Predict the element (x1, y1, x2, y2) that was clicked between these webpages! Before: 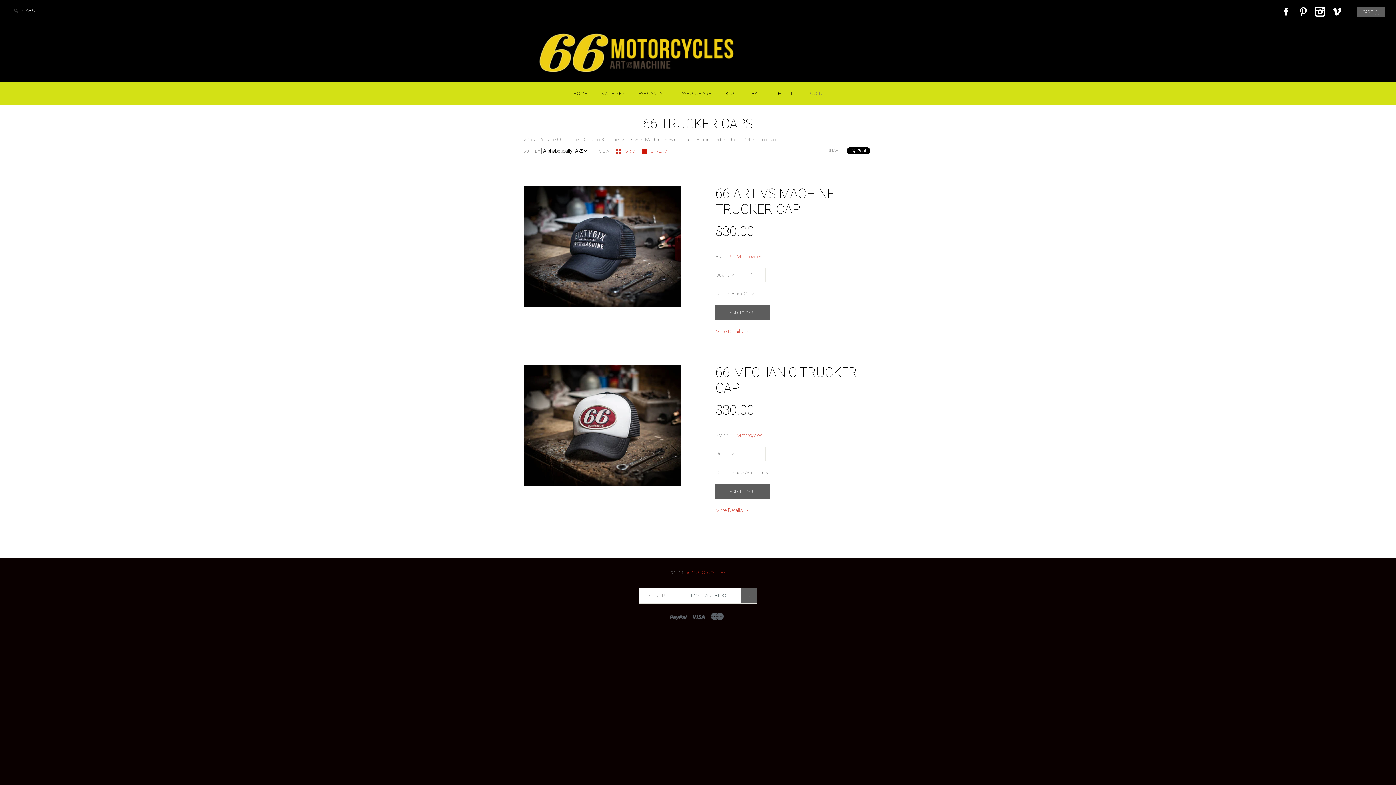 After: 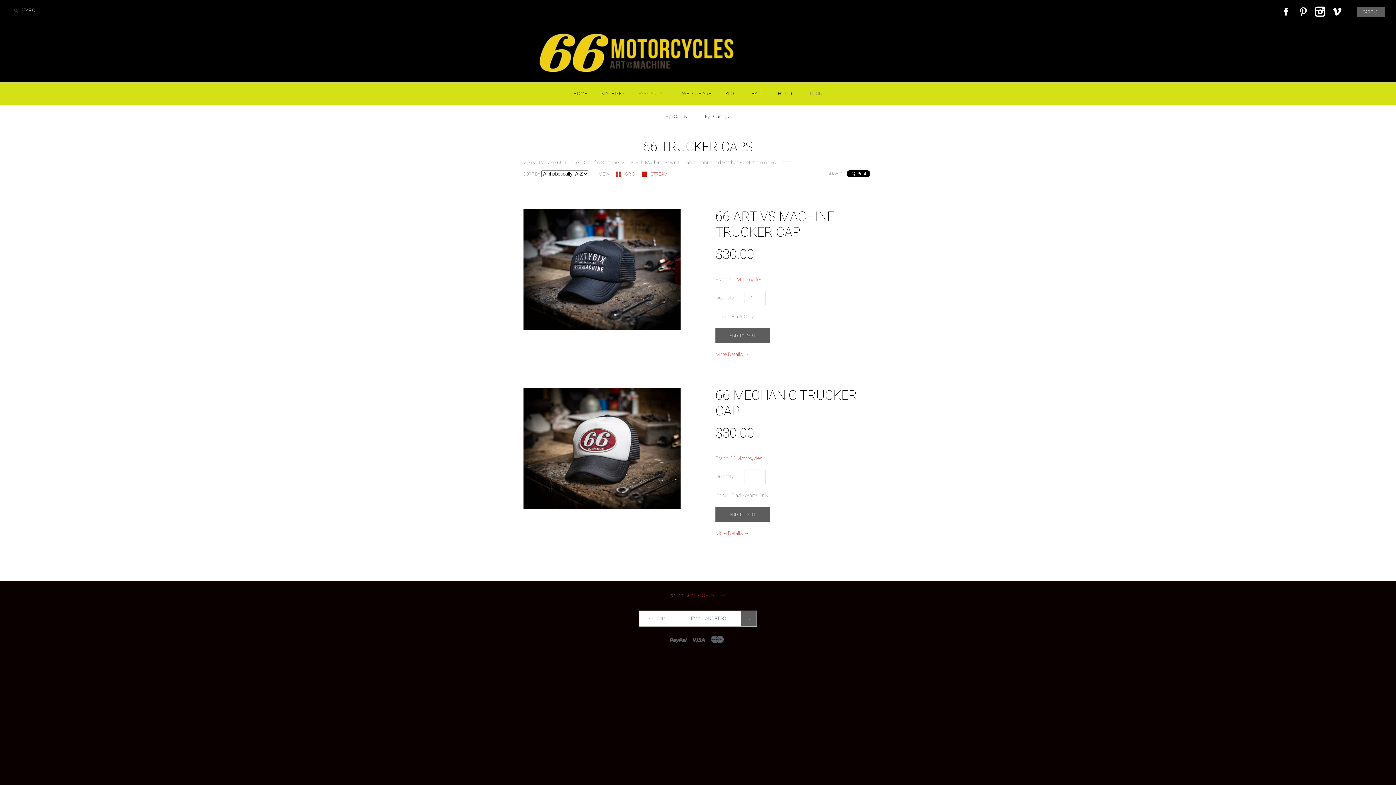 Action: label: EYE CANDY+ bbox: (632, 84, 674, 103)